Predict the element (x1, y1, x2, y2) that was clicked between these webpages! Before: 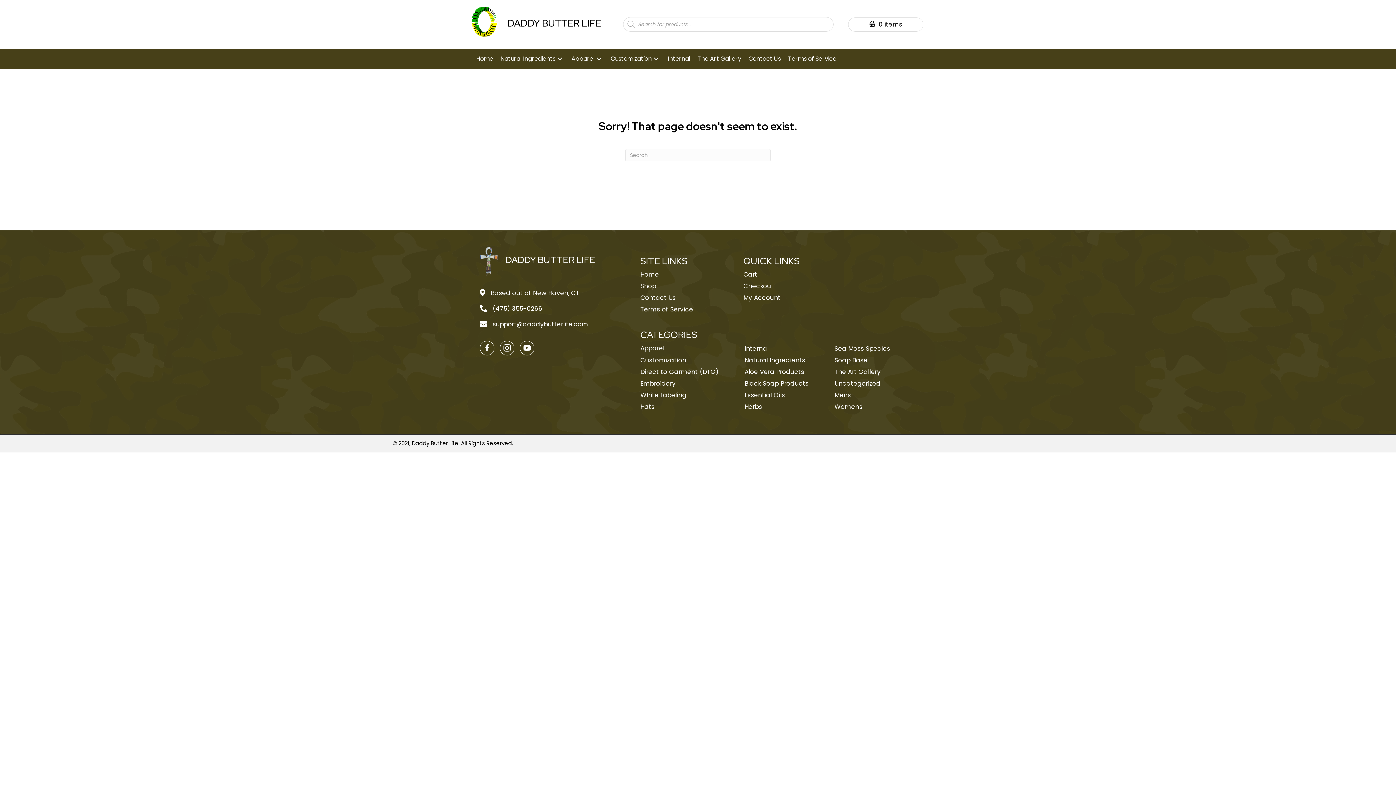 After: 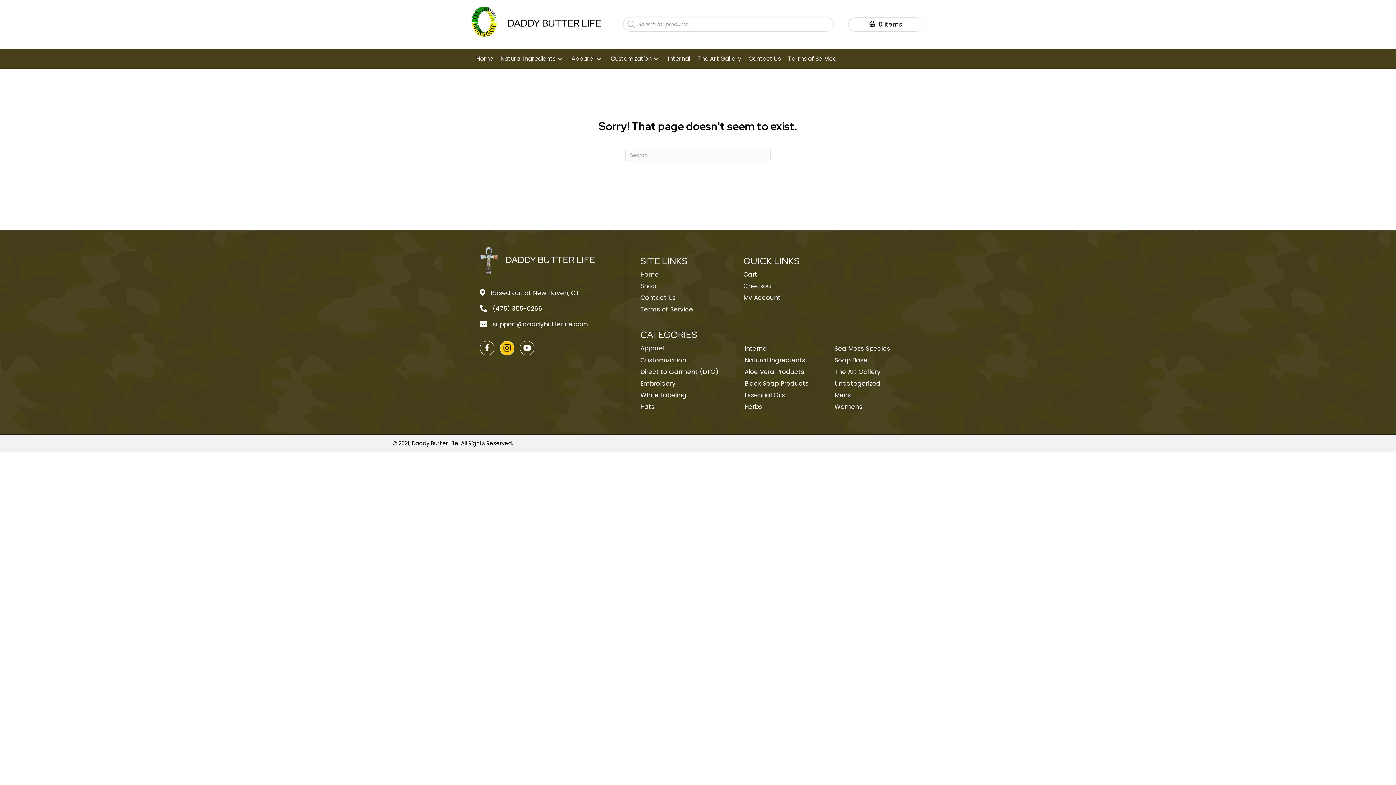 Action: bbox: (500, 340, 514, 355) label: Instagram